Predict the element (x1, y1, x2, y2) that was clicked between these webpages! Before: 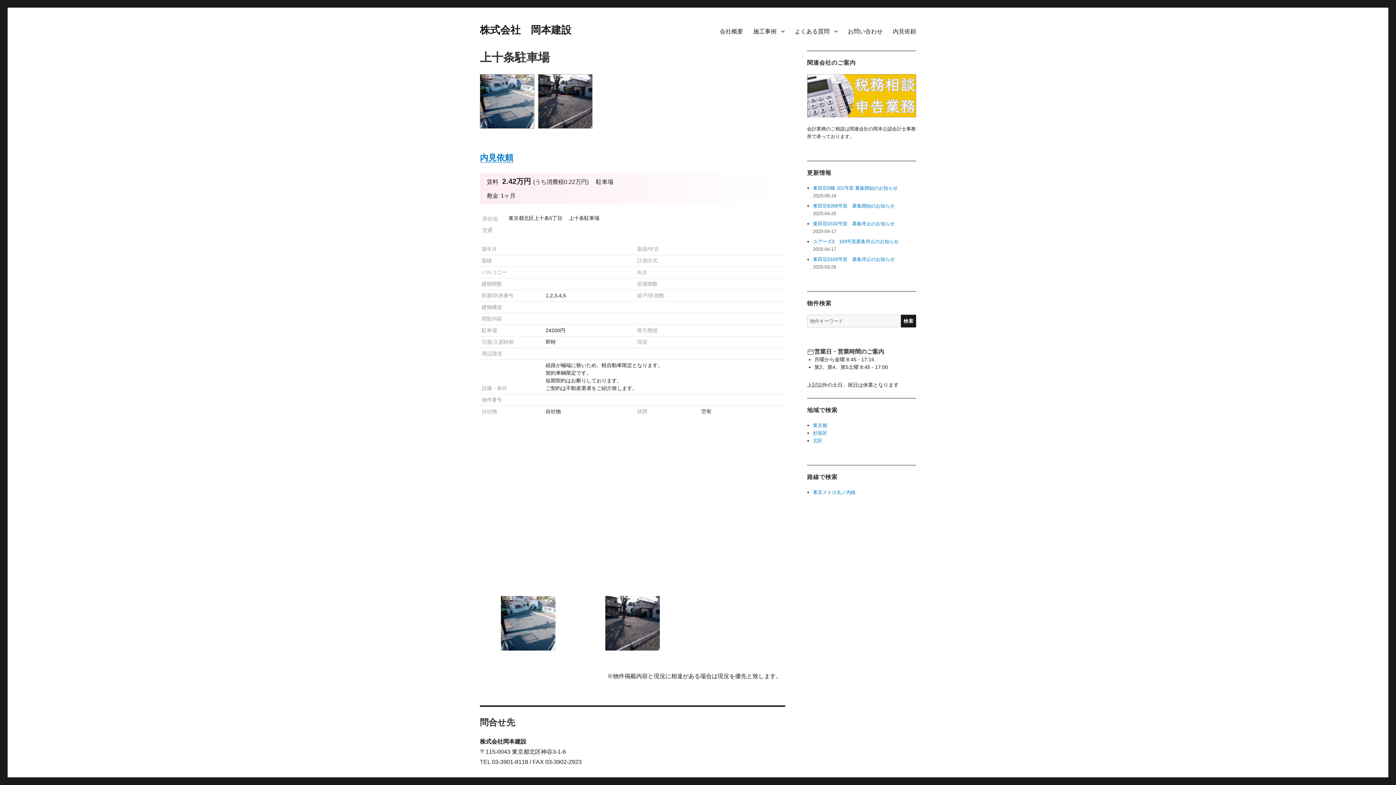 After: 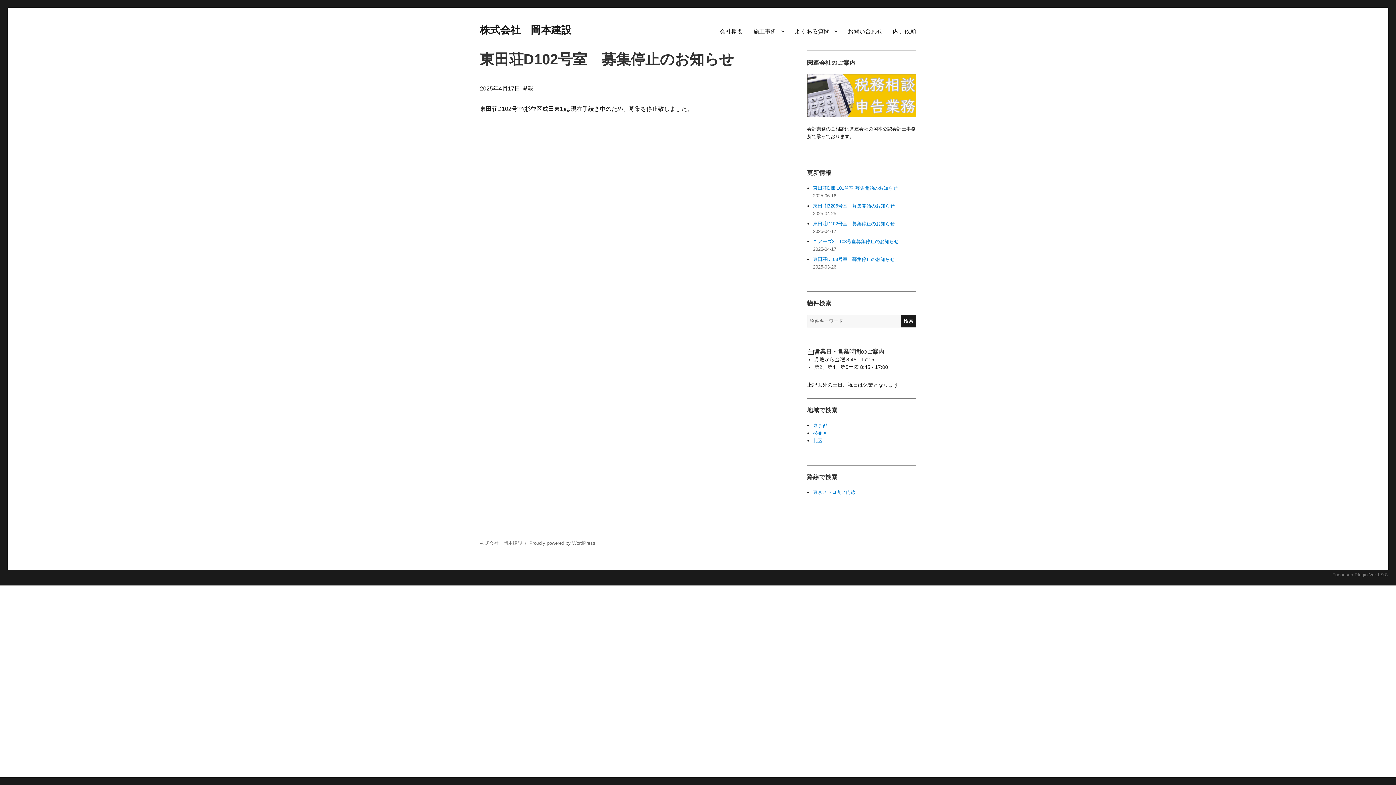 Action: label: 東田荘D102号室　募集停止のお知らせ bbox: (813, 221, 895, 226)